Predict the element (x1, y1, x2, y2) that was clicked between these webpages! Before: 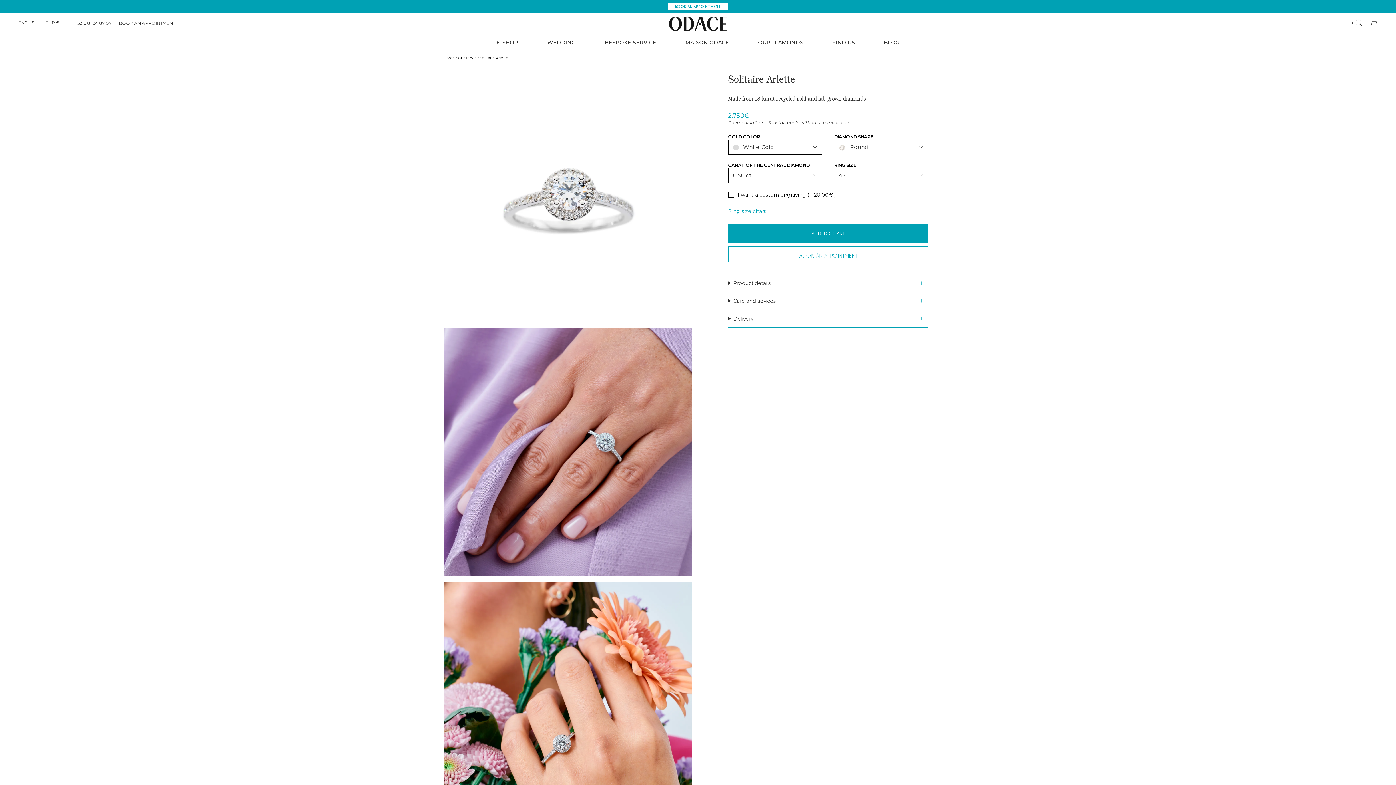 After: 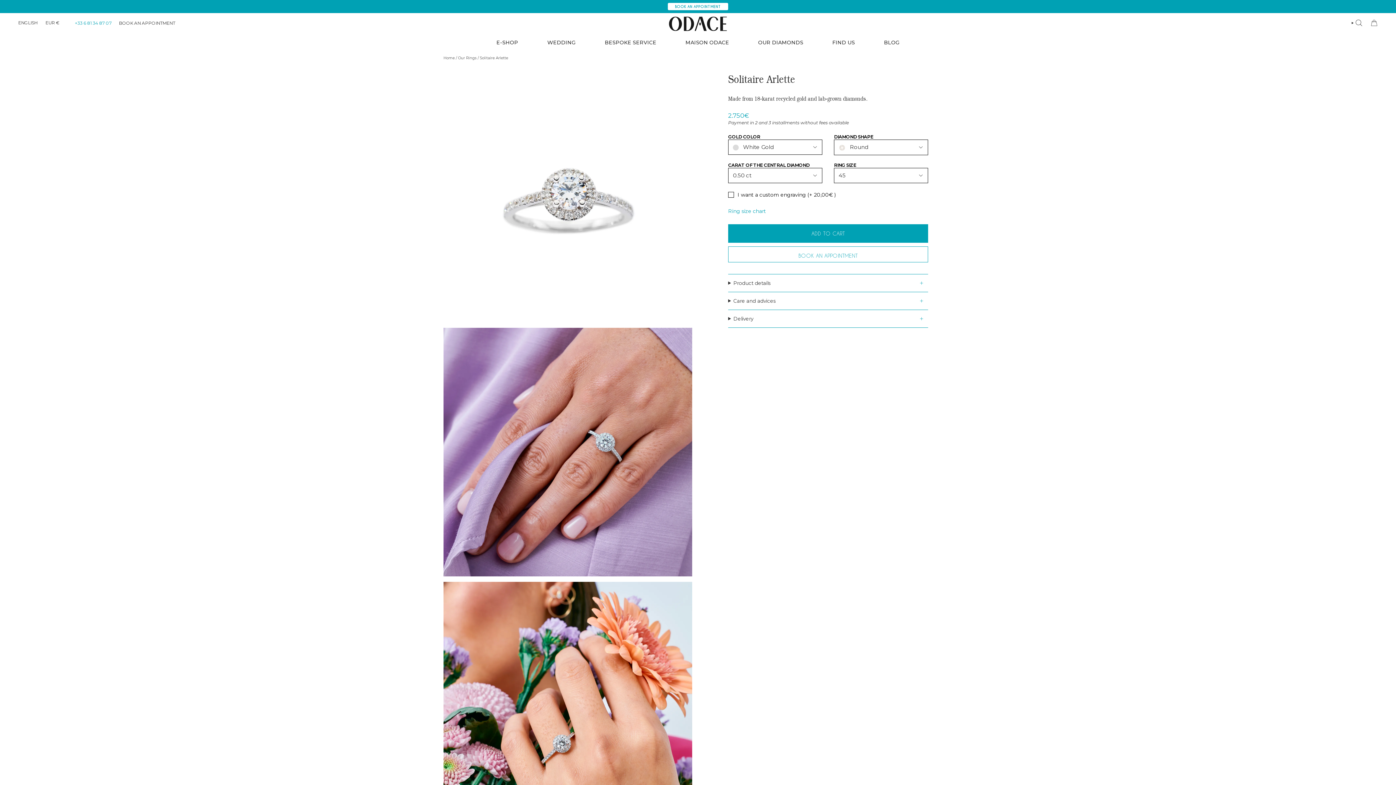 Action: bbox: (67, 20, 111, 25) label: +33 6 81 34 87 07